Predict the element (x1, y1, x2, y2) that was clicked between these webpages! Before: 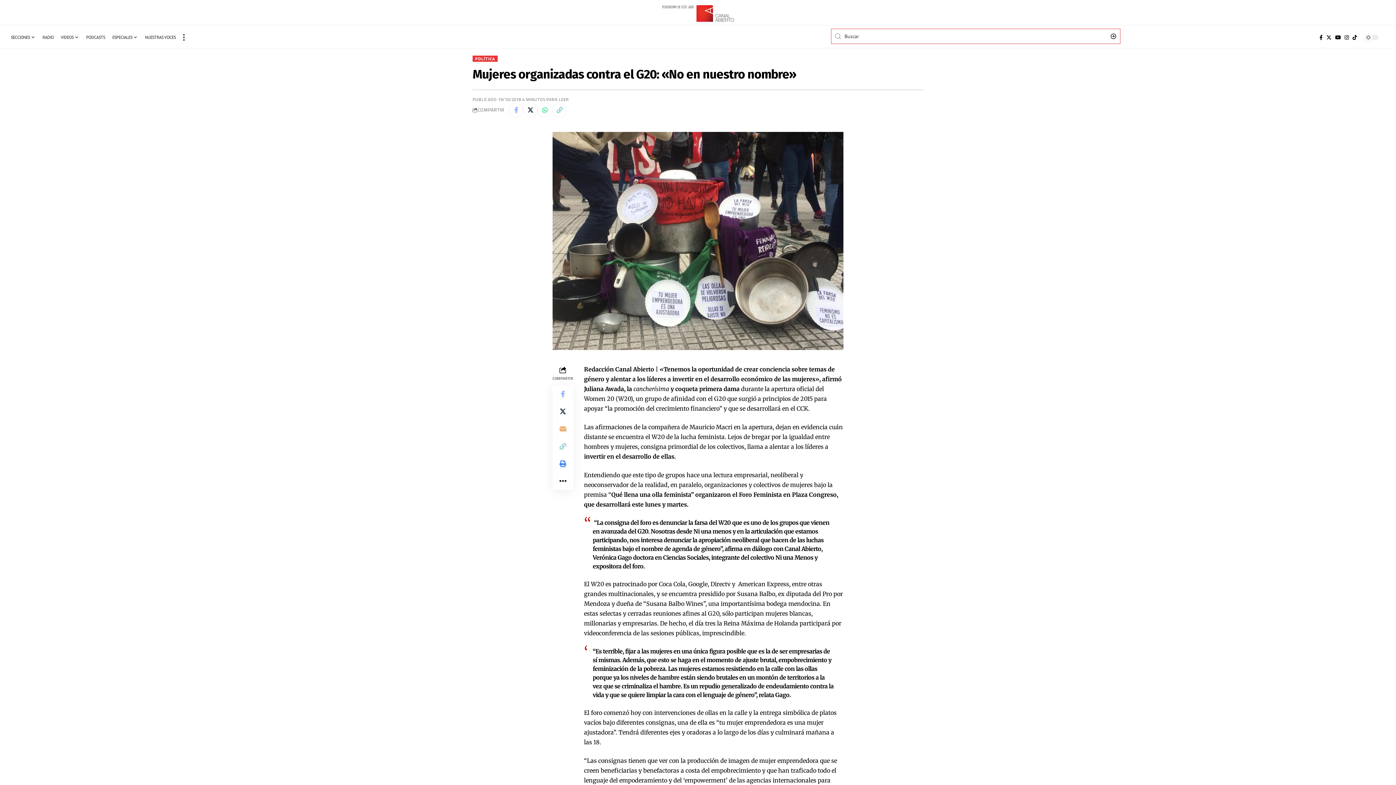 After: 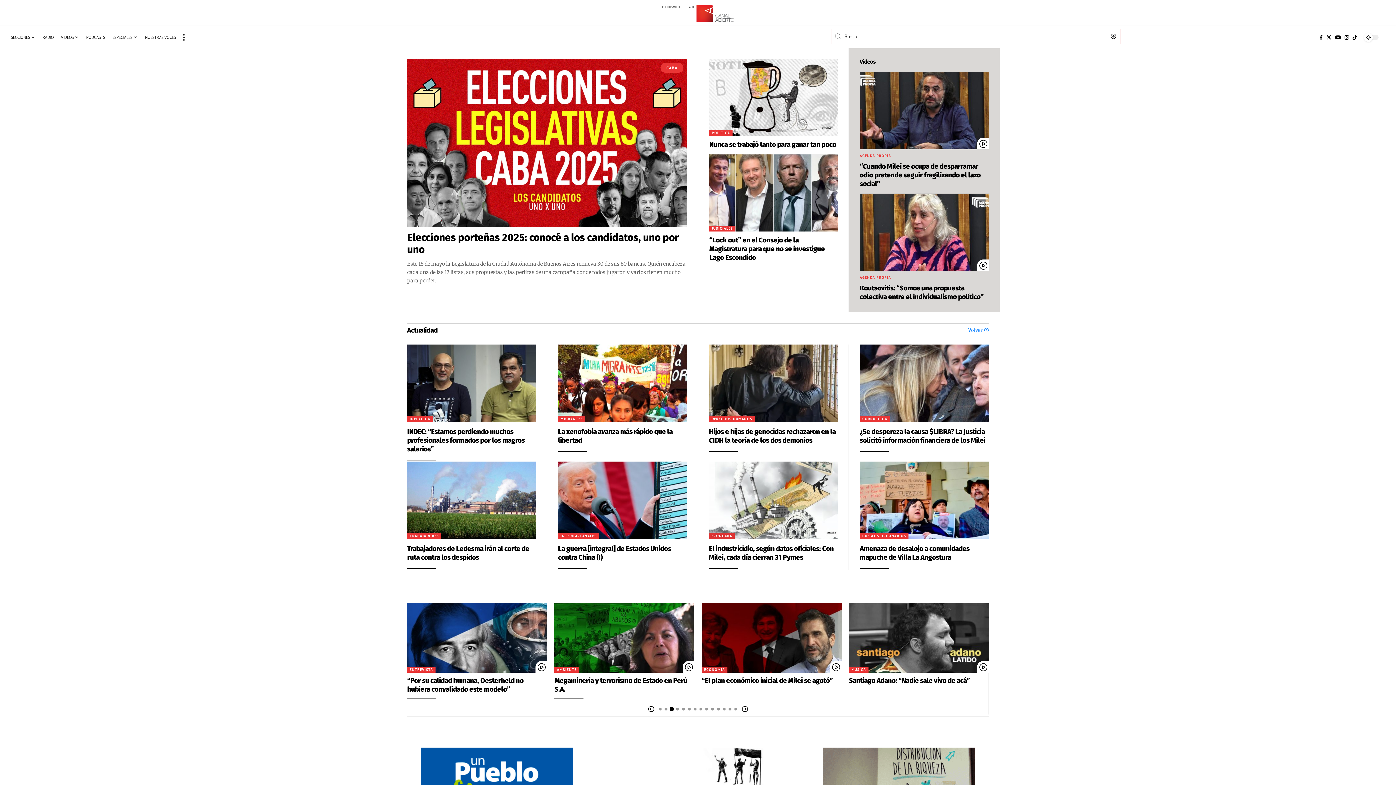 Action: bbox: (659, 9, 737, 16)